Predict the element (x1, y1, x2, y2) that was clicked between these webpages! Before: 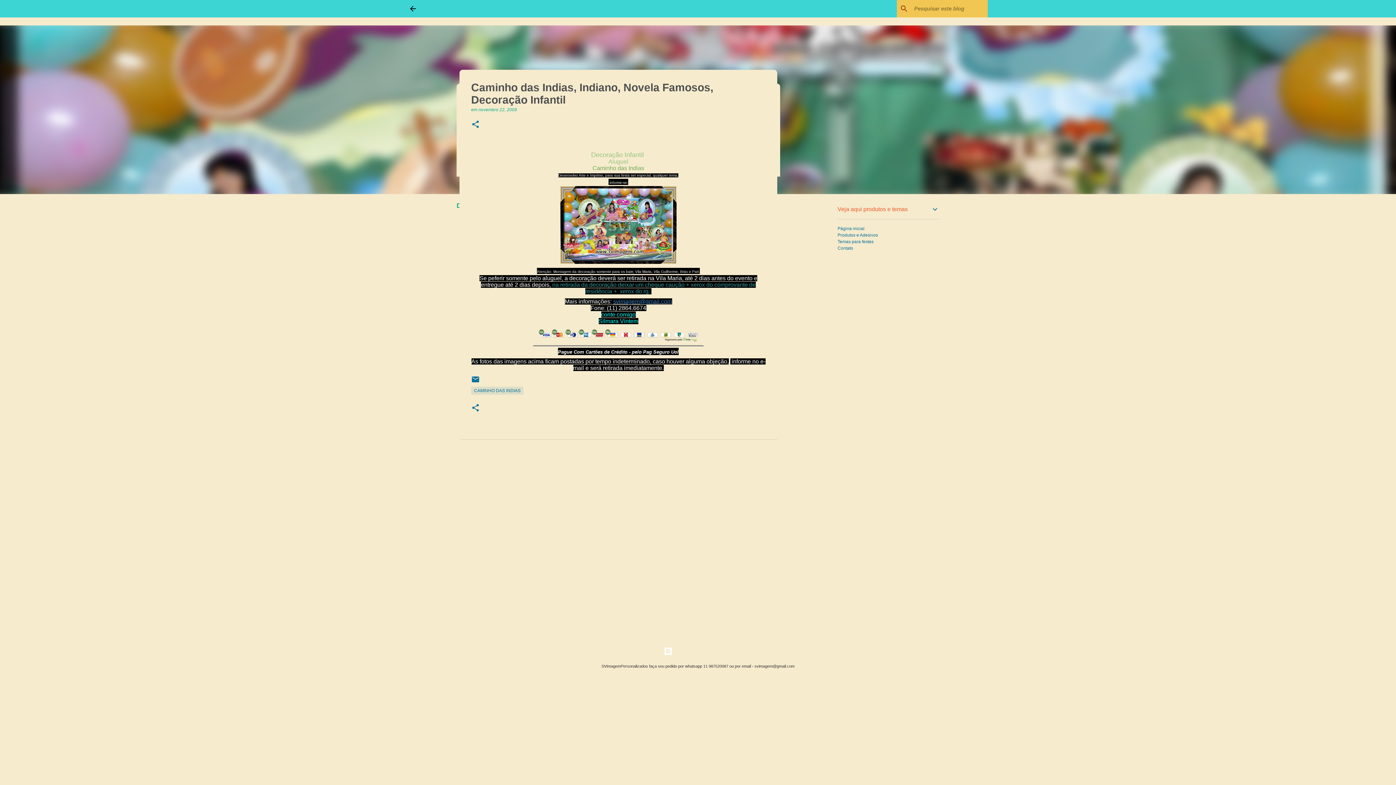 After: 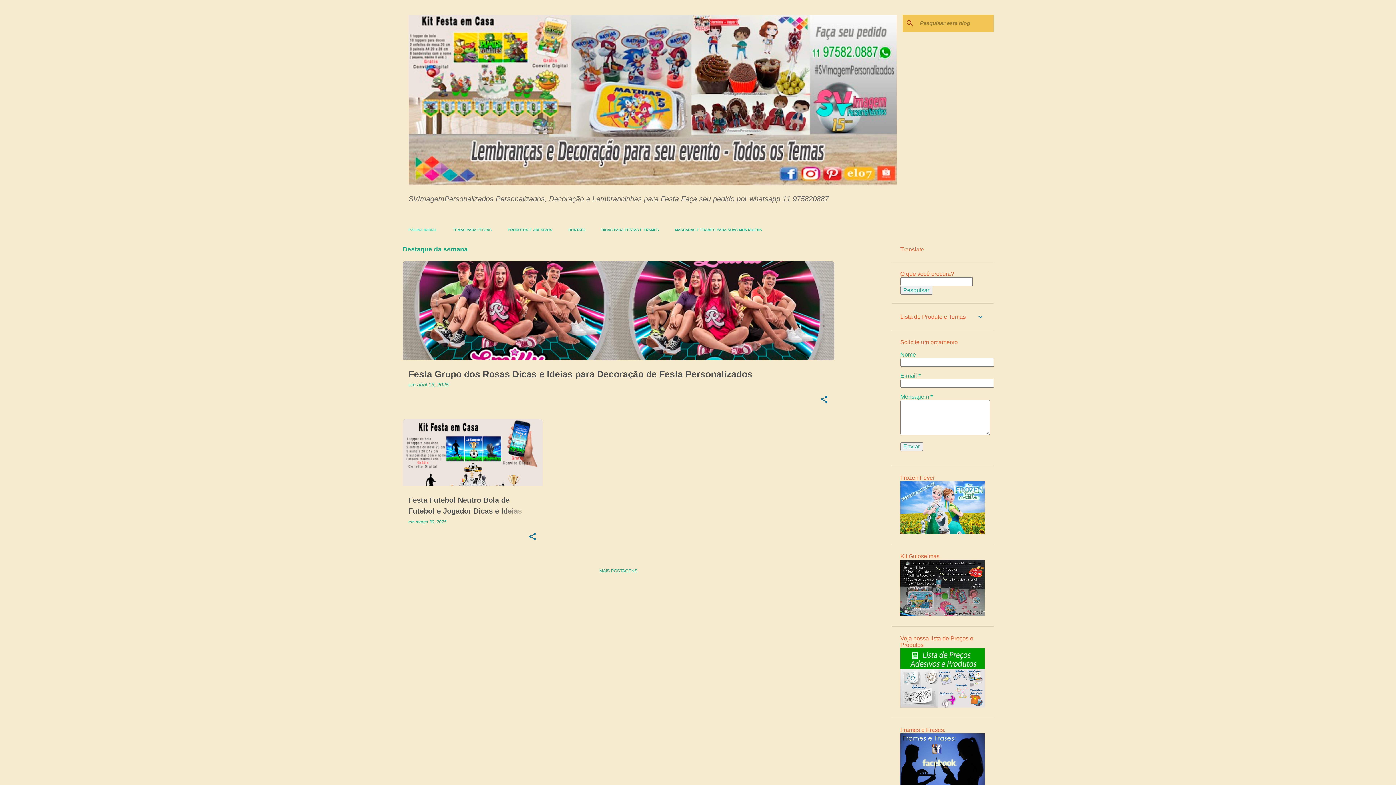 Action: bbox: (837, 226, 864, 231) label: Página inicial